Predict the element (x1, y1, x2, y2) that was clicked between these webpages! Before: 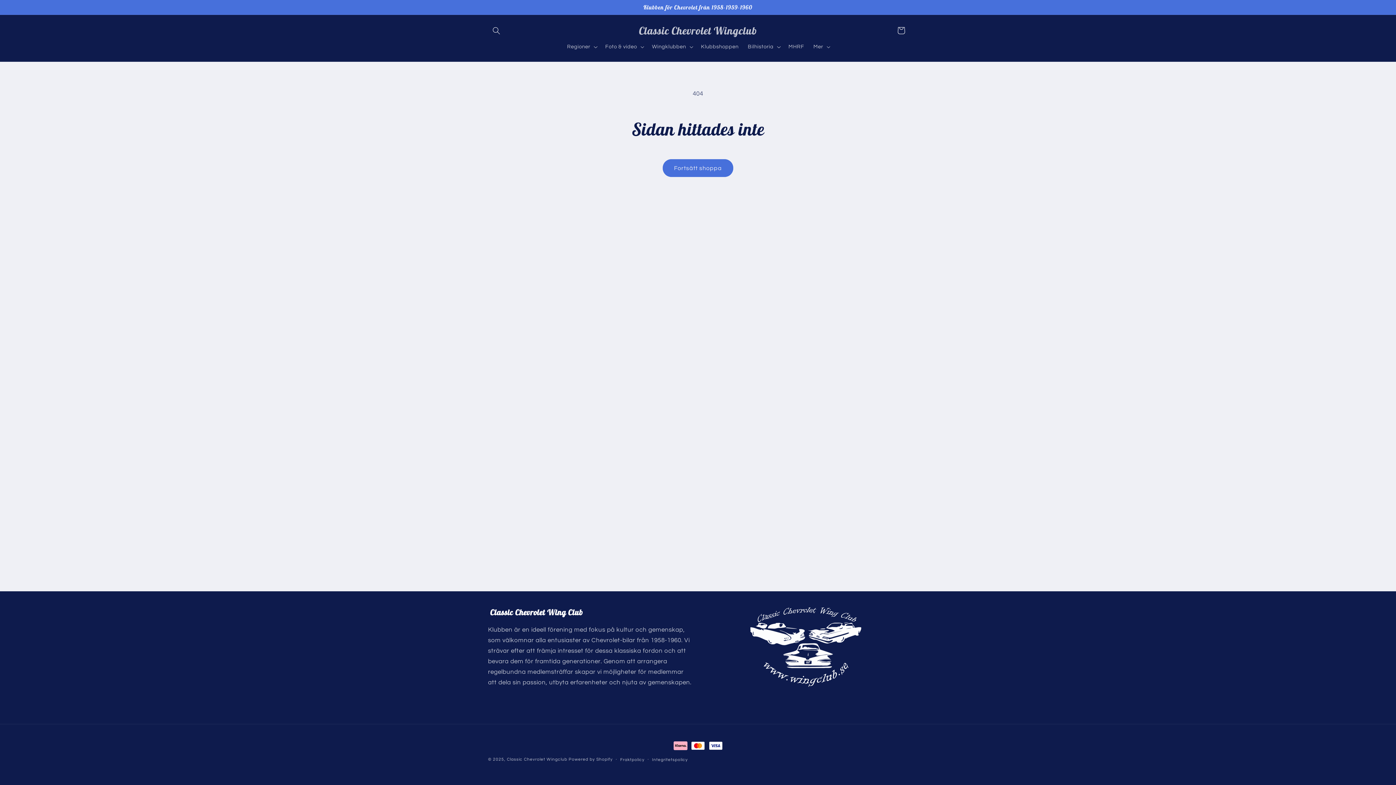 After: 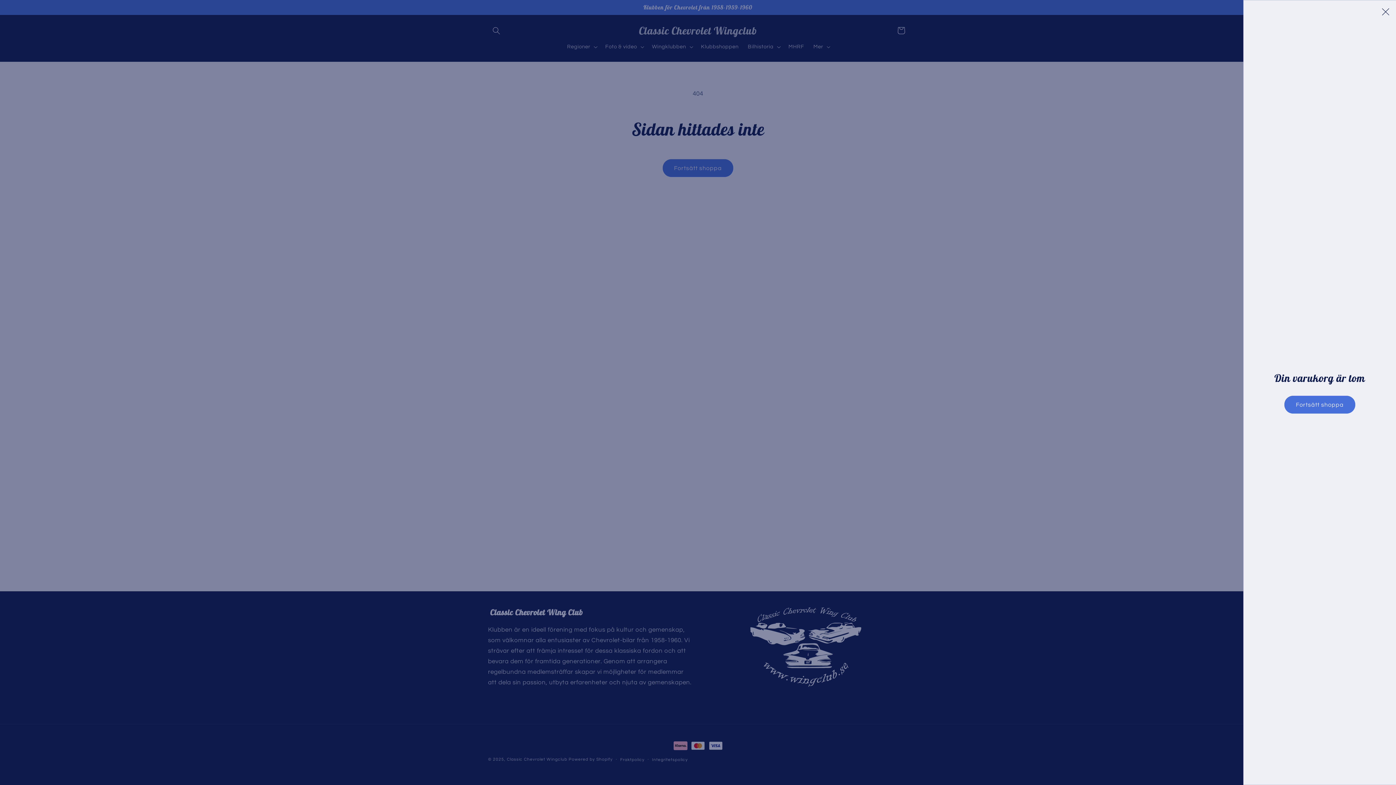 Action: label: Varukorg bbox: (892, 22, 909, 38)